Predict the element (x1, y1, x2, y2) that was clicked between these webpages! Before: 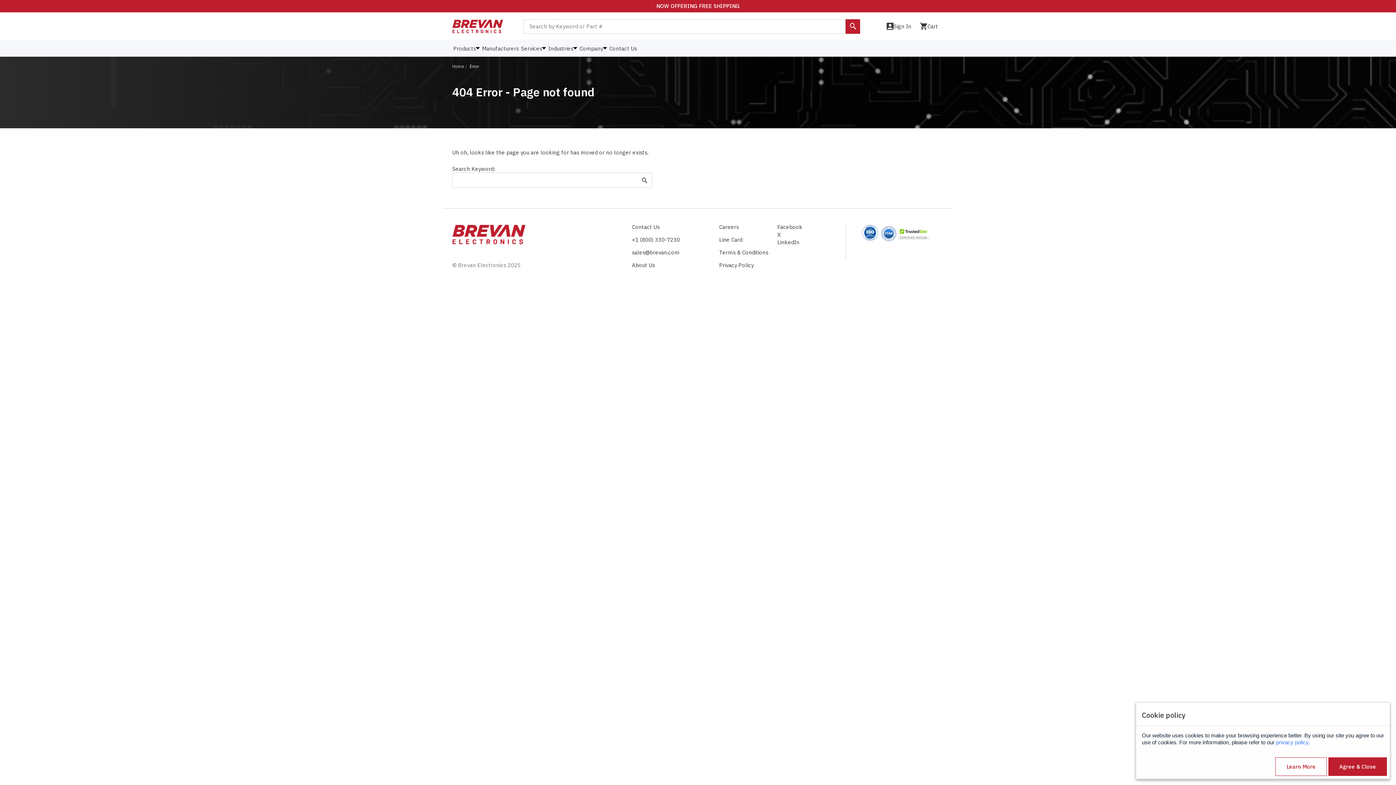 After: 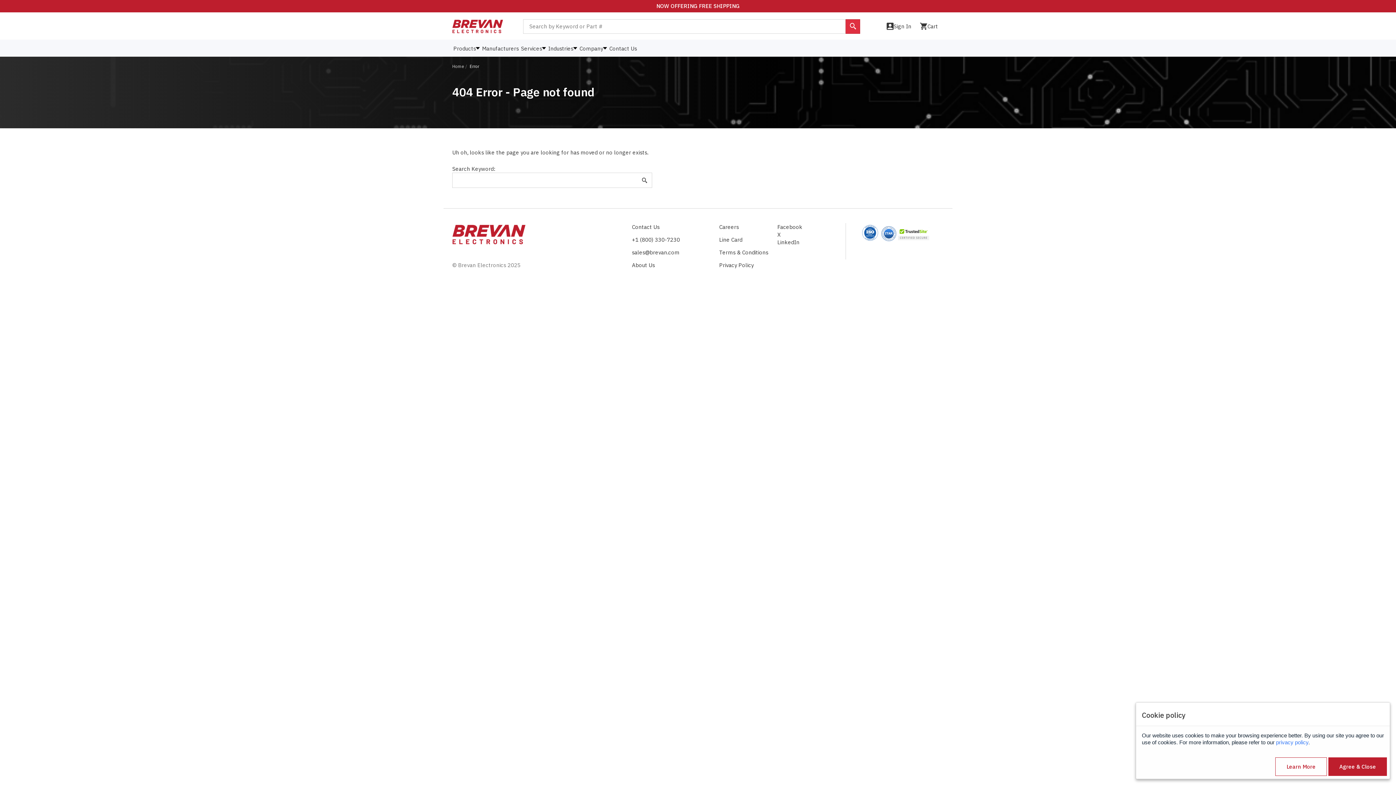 Action: bbox: (845, 19, 860, 33) label: Search